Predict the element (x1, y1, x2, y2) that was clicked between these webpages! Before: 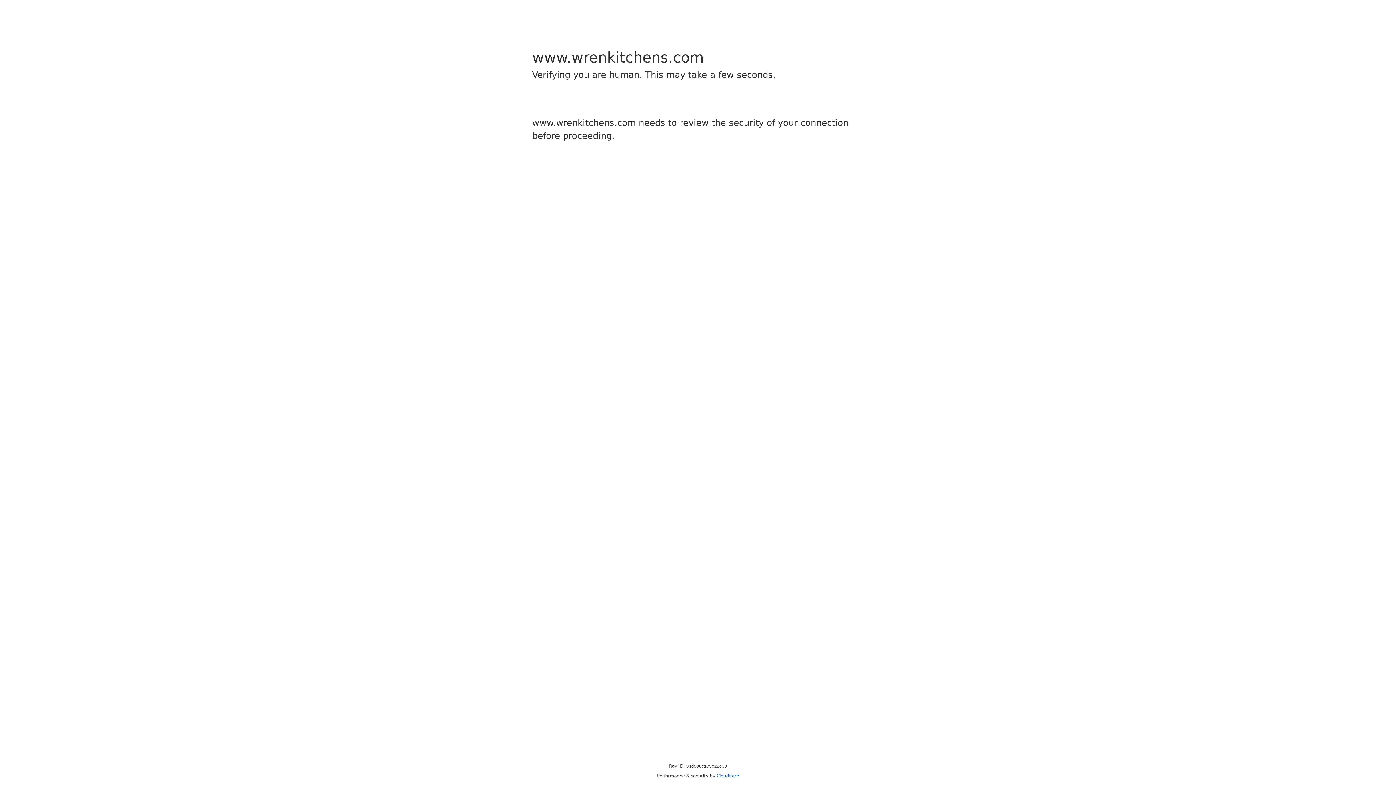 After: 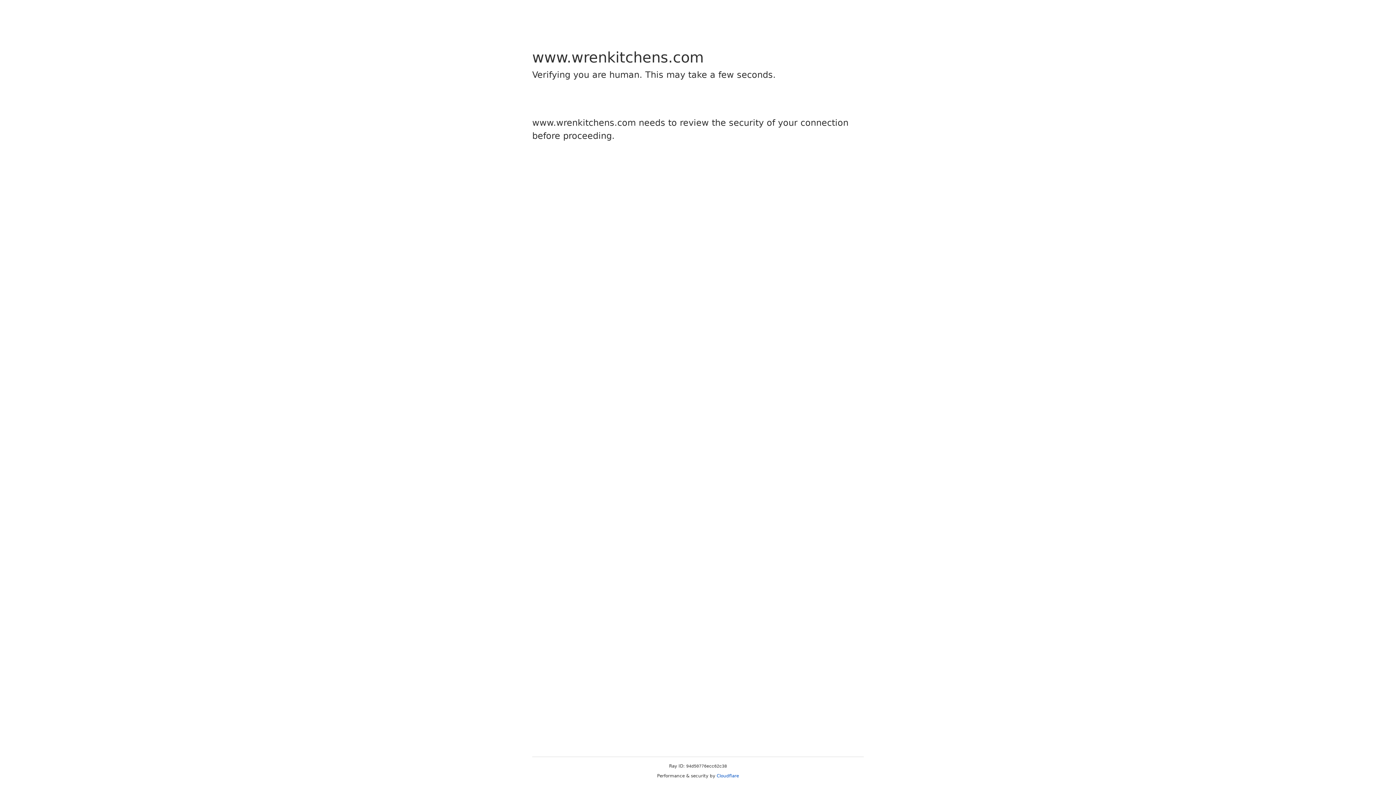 Action: label: Cloudflare bbox: (716, 773, 739, 778)